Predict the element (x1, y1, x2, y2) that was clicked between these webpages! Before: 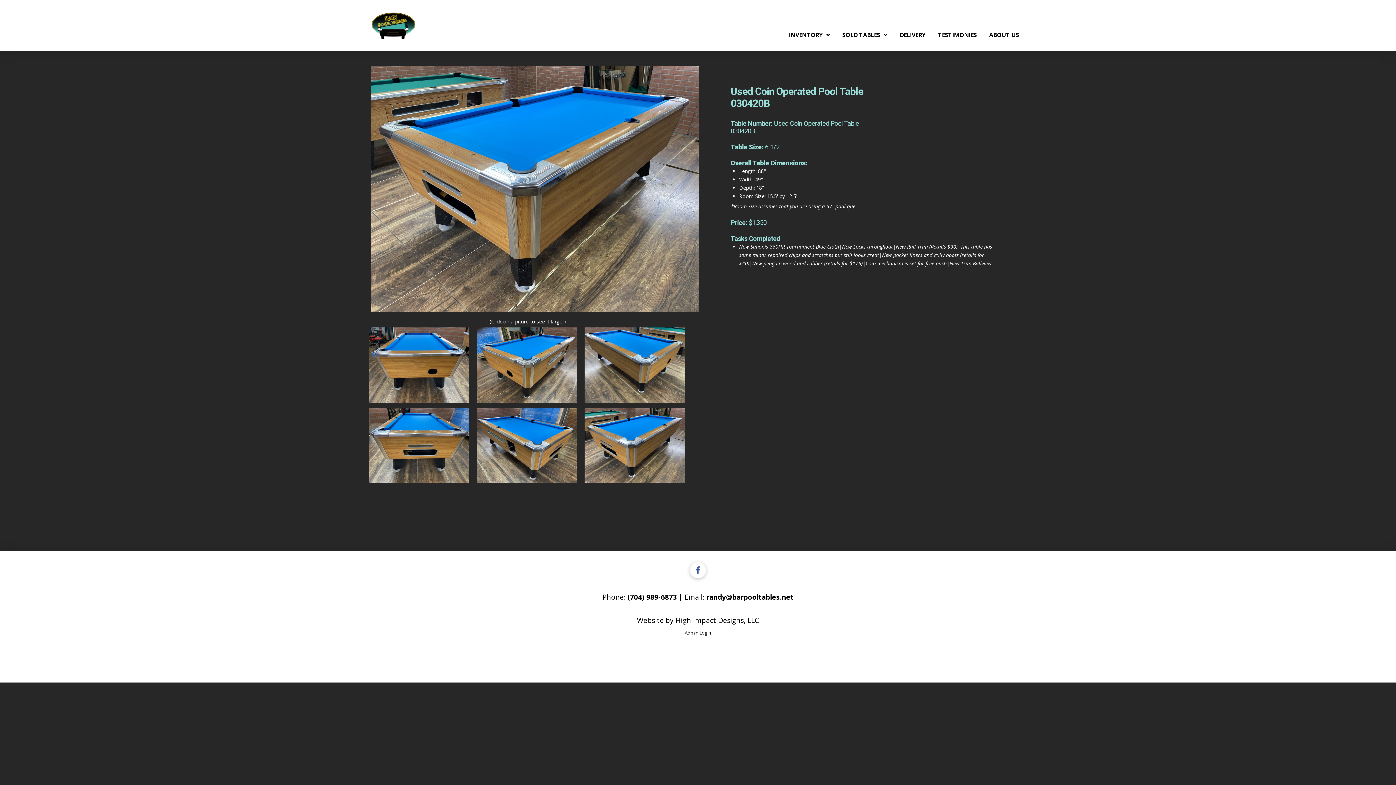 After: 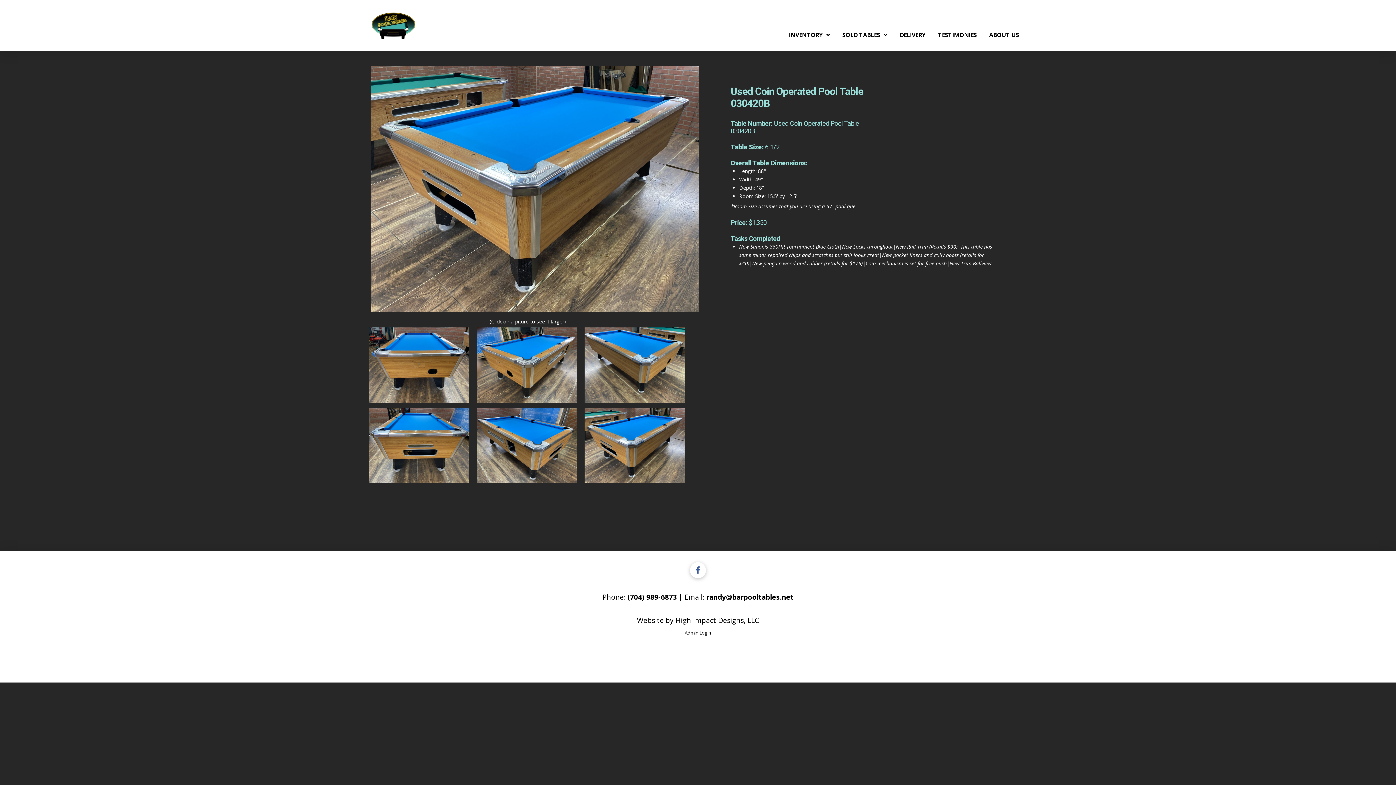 Action: bbox: (584, 361, 685, 368)